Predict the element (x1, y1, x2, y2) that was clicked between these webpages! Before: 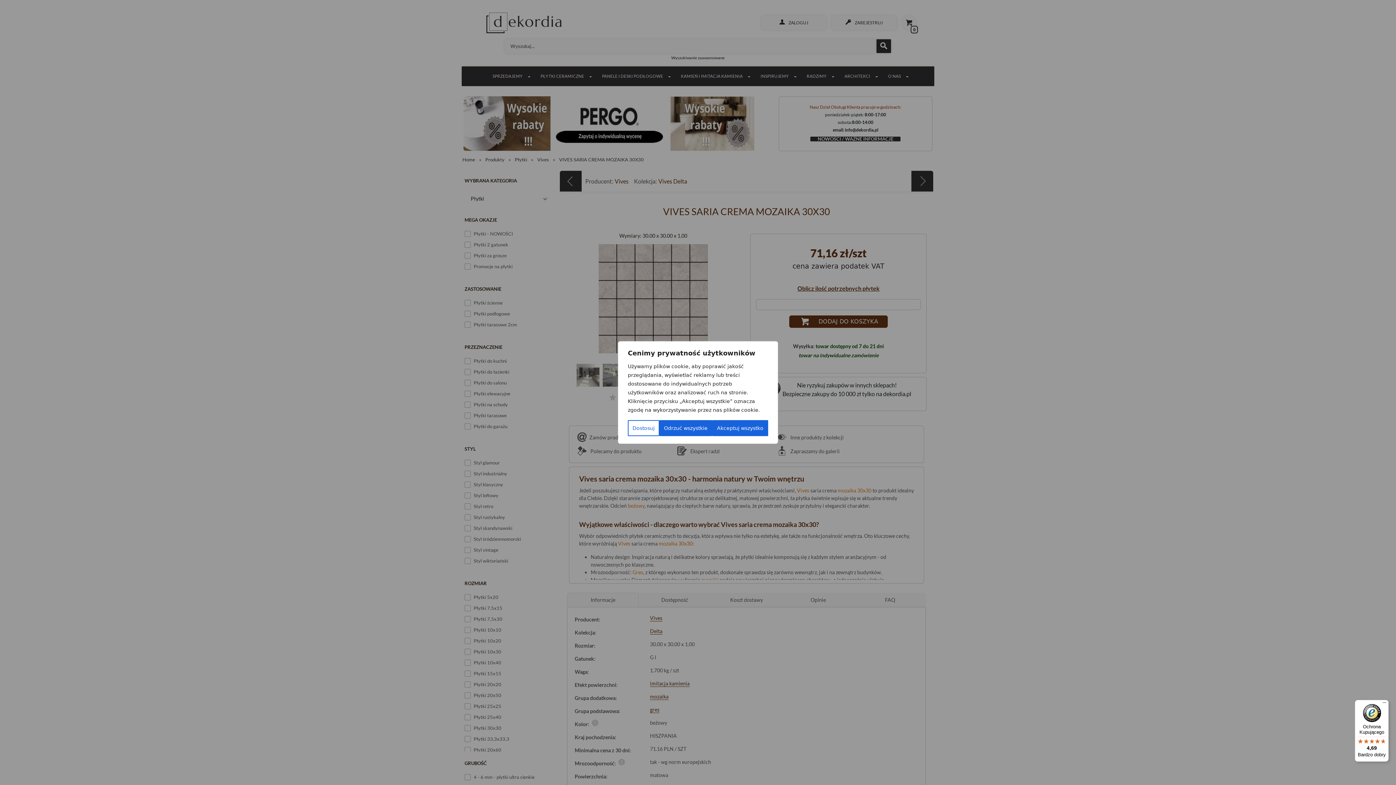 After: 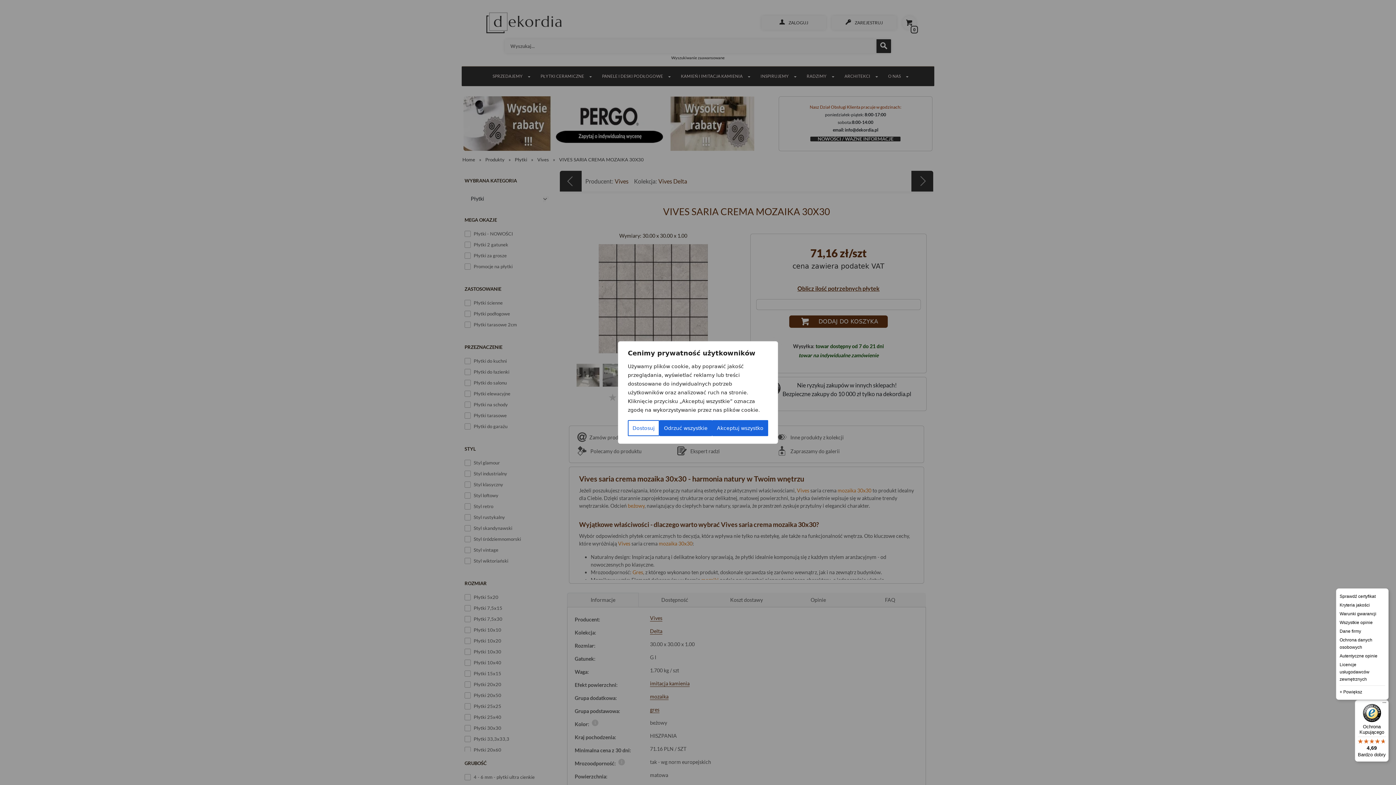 Action: label: Menu bbox: (1380, 700, 1389, 709)